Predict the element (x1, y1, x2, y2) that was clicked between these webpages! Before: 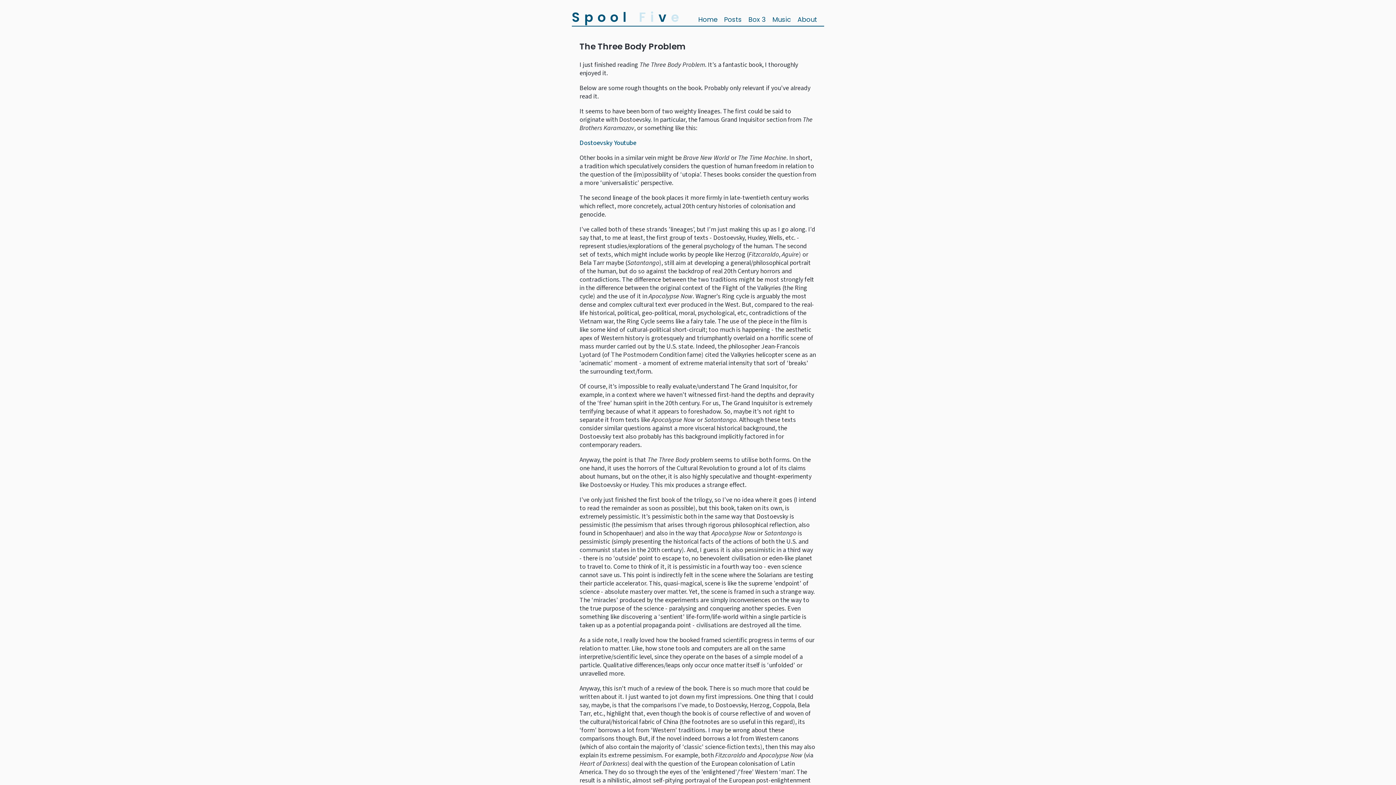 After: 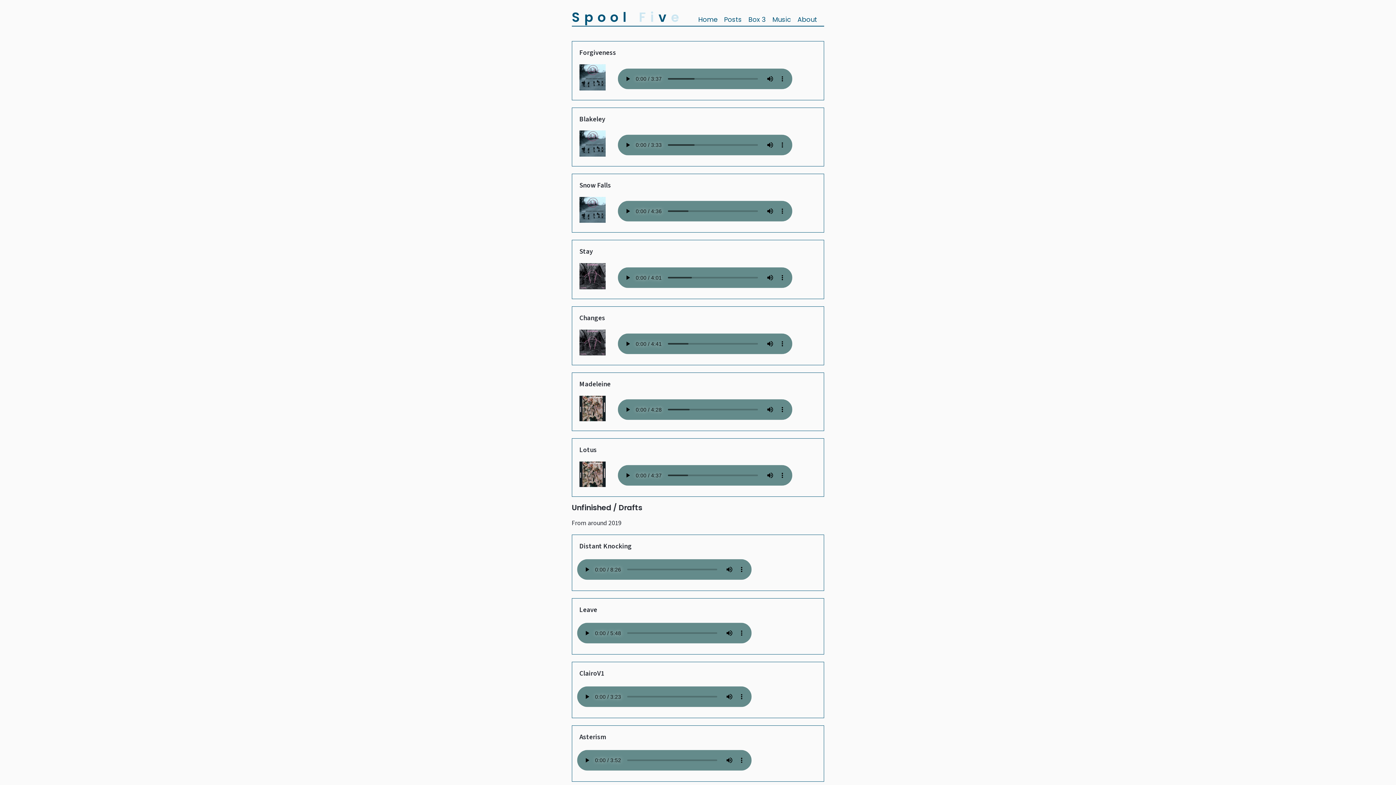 Action: label: Music bbox: (772, 14, 791, 24)